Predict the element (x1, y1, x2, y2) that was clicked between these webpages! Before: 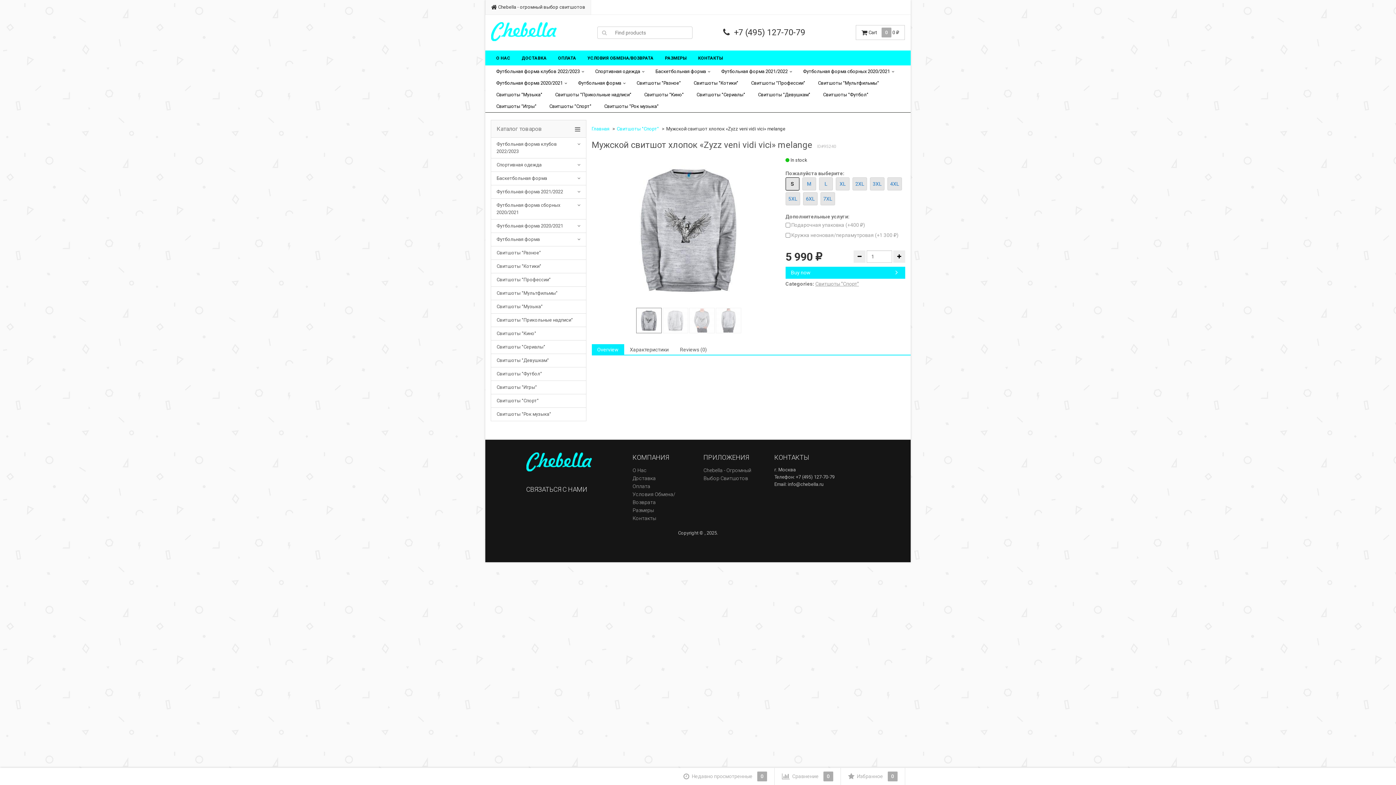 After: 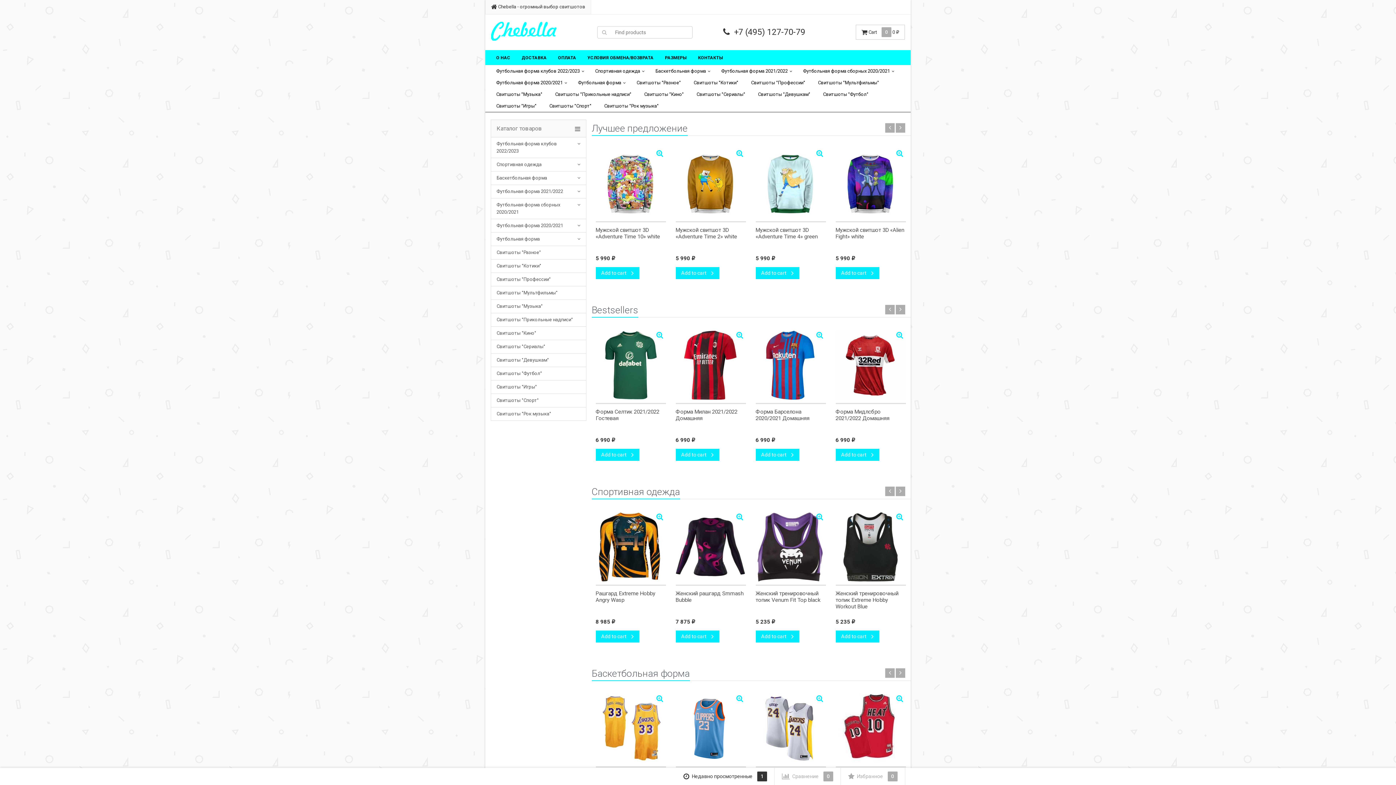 Action: bbox: (526, 452, 591, 471)